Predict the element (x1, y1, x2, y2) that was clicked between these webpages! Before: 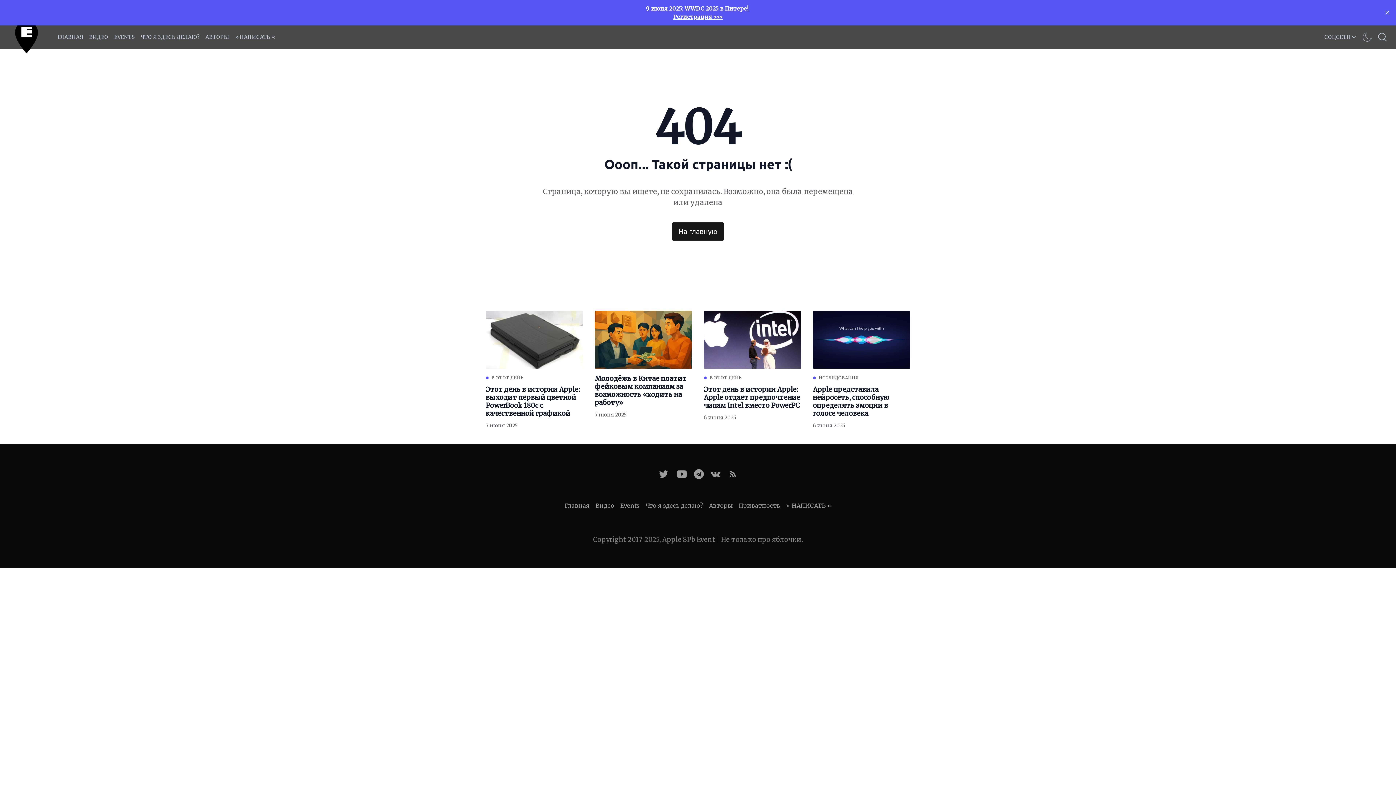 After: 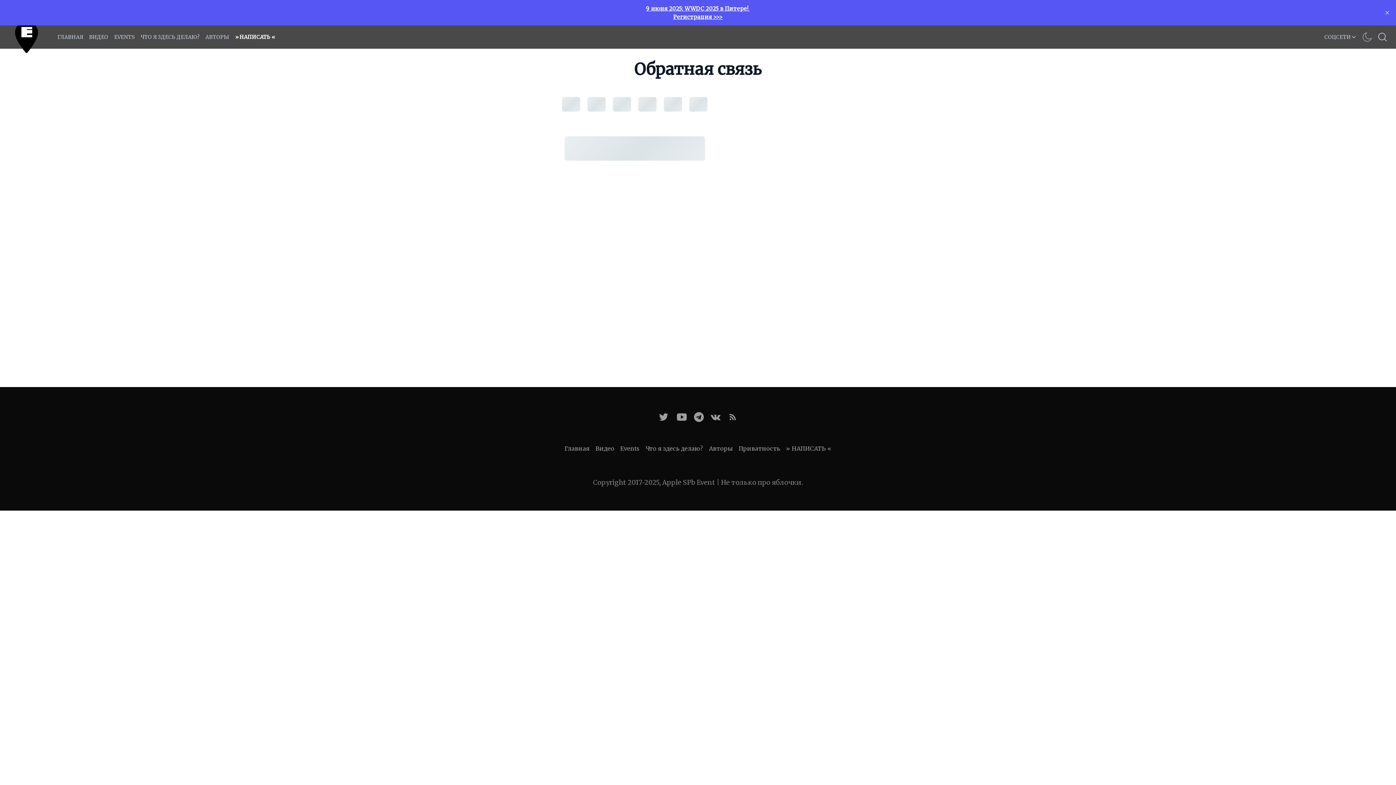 Action: label: » НАПИСАТЬ « bbox: (786, 502, 831, 509)